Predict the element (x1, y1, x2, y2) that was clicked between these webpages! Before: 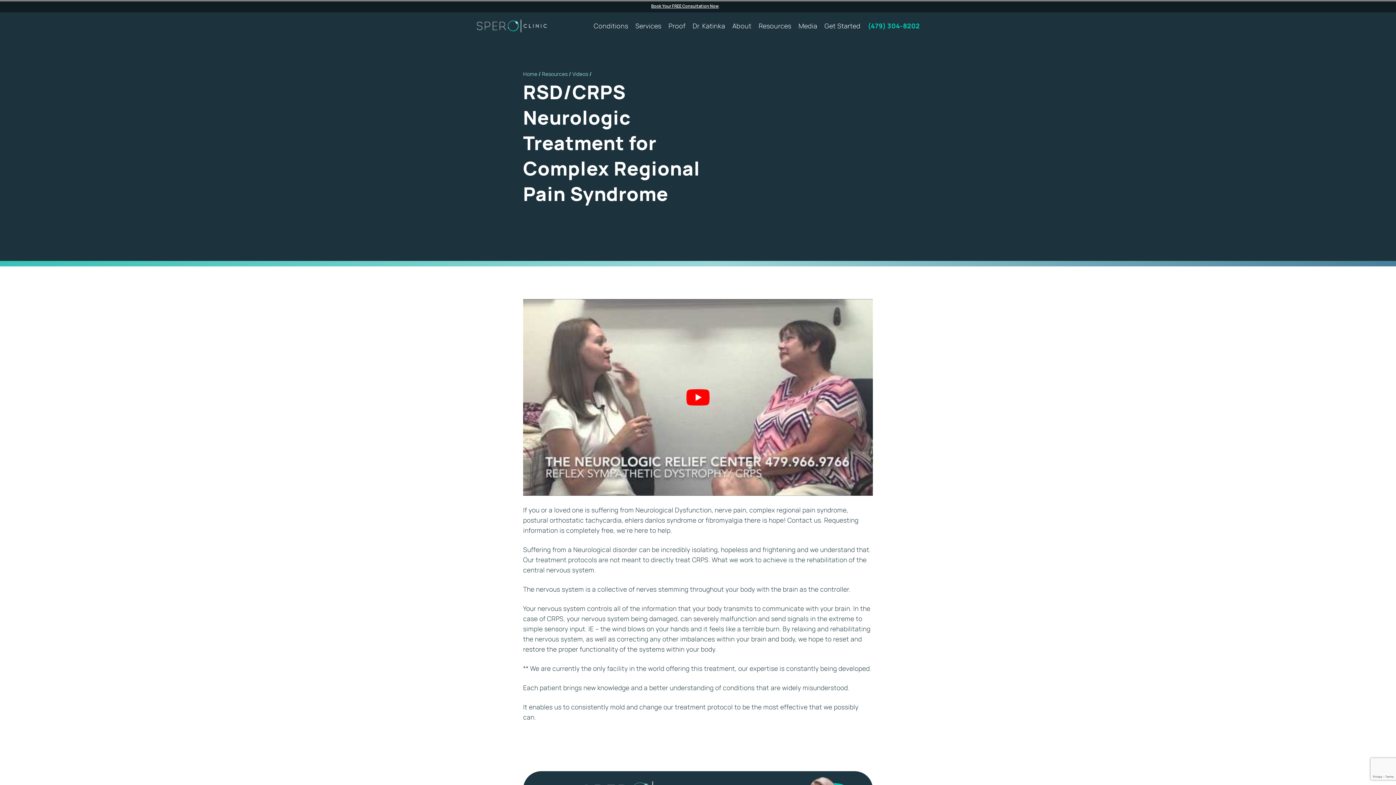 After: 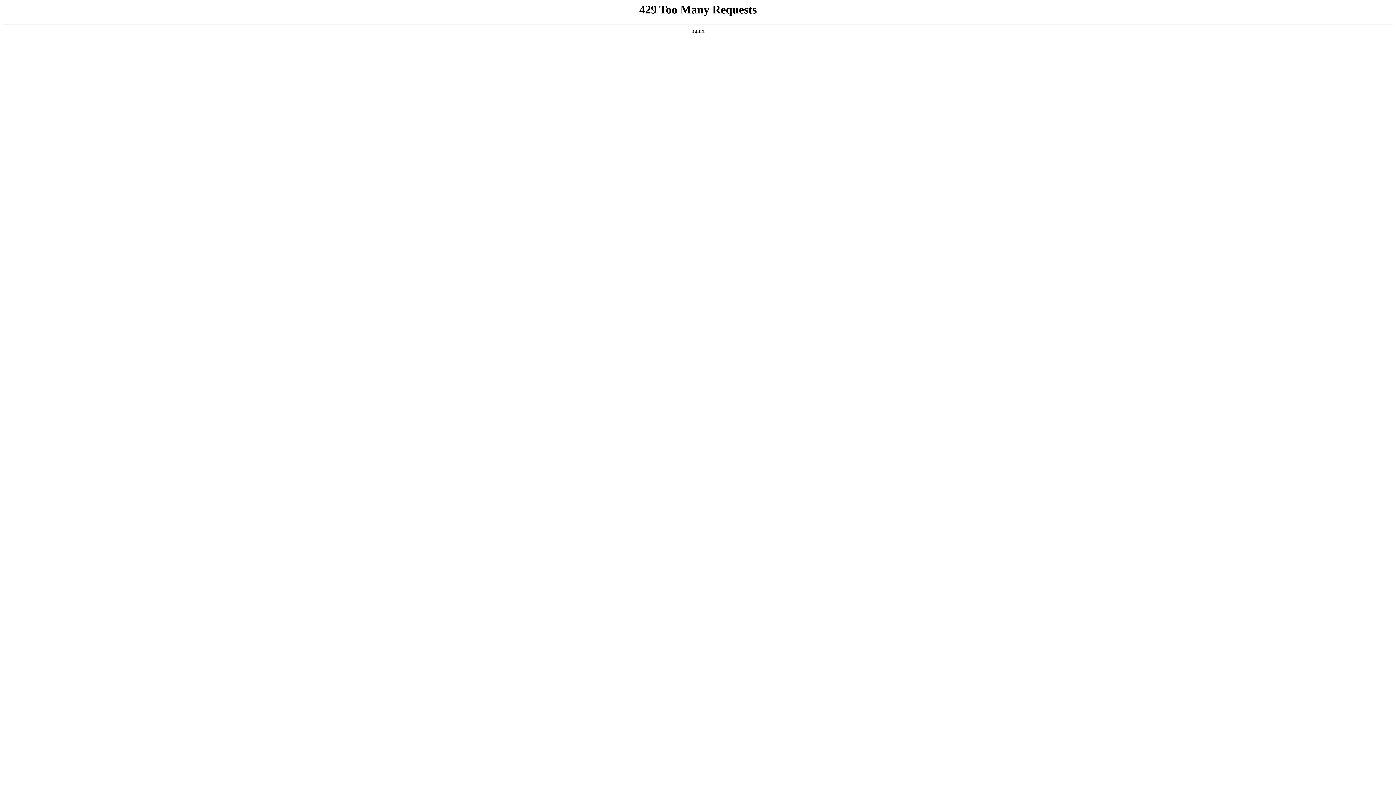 Action: bbox: (523, 70, 537, 77) label: Home